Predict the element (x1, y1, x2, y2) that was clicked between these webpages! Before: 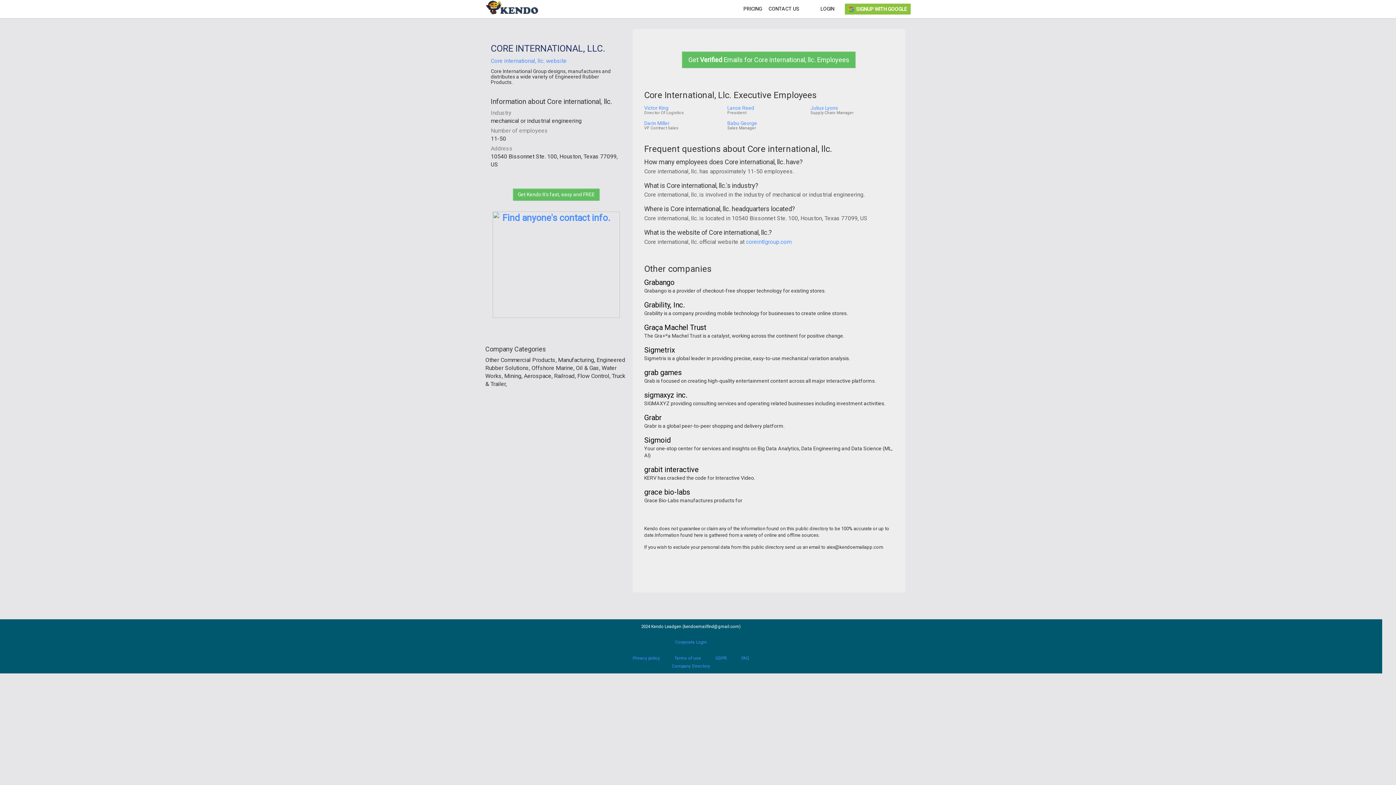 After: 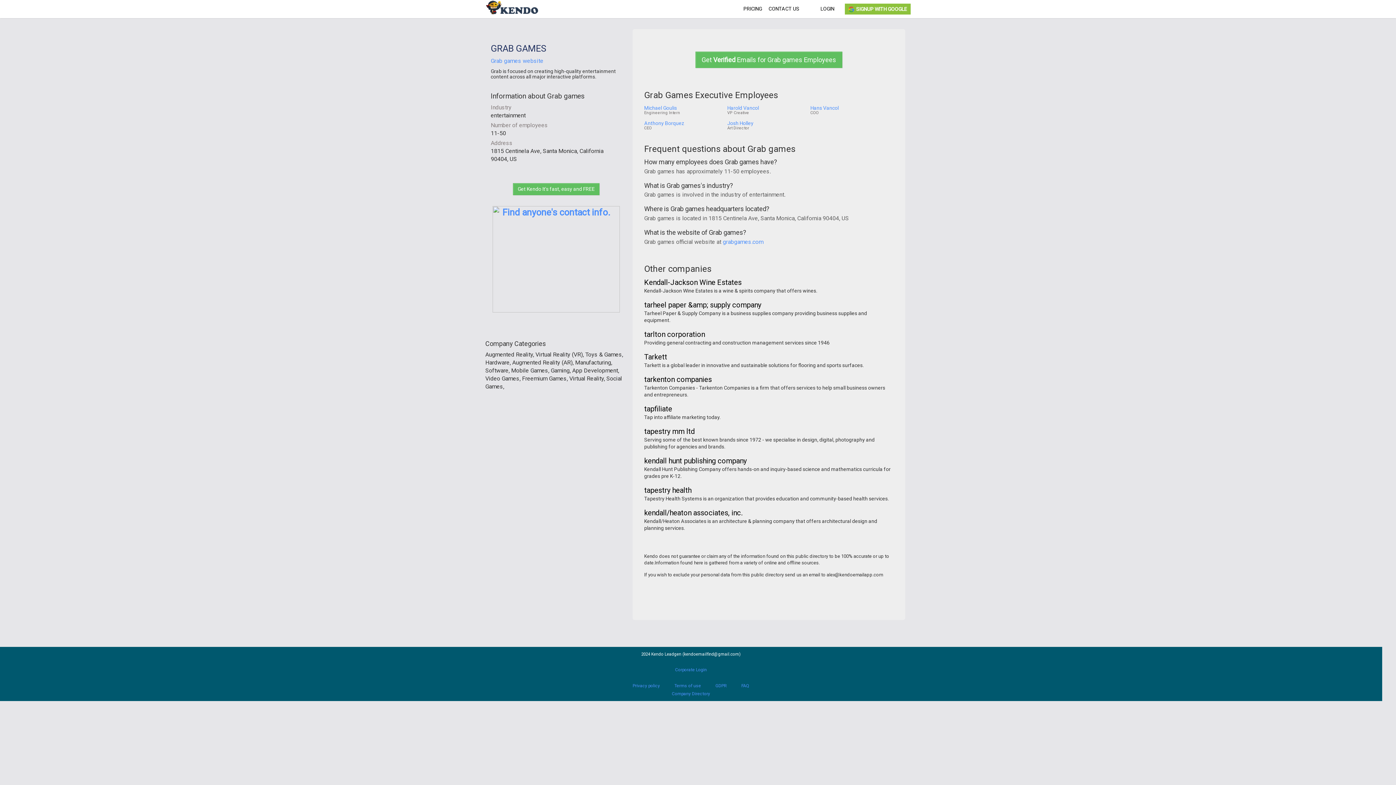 Action: bbox: (644, 369, 681, 376) label: grab games